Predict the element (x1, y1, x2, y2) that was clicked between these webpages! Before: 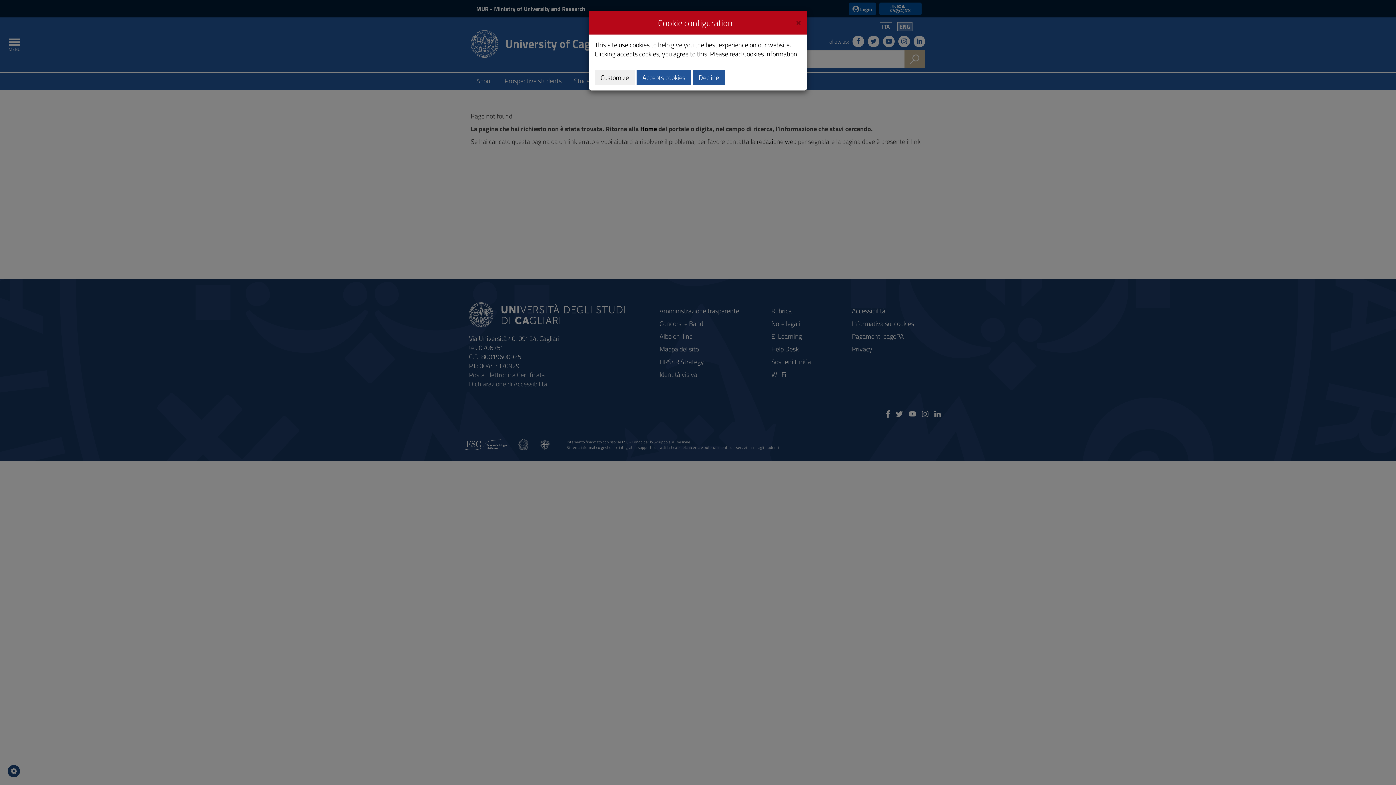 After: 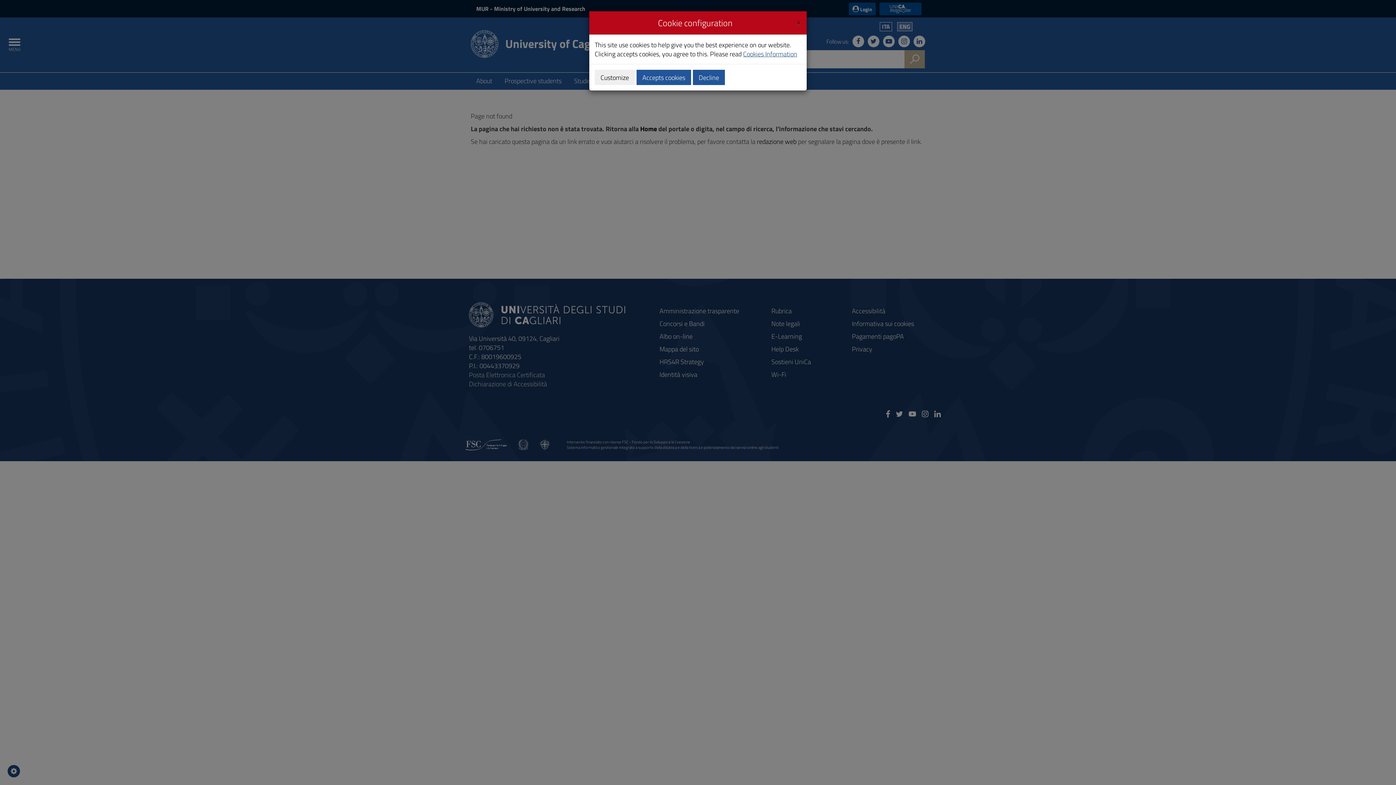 Action: bbox: (743, 49, 797, 58) label: Cookies Information